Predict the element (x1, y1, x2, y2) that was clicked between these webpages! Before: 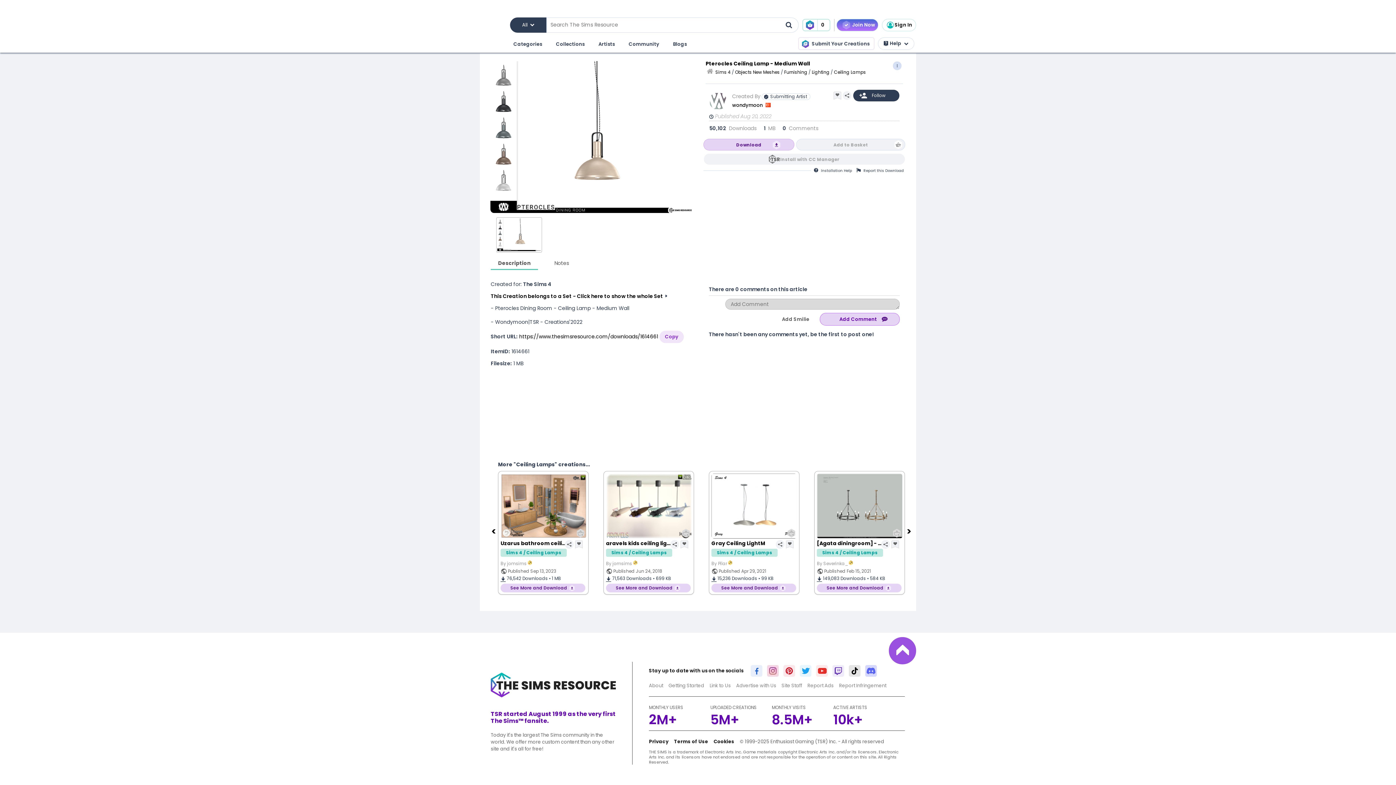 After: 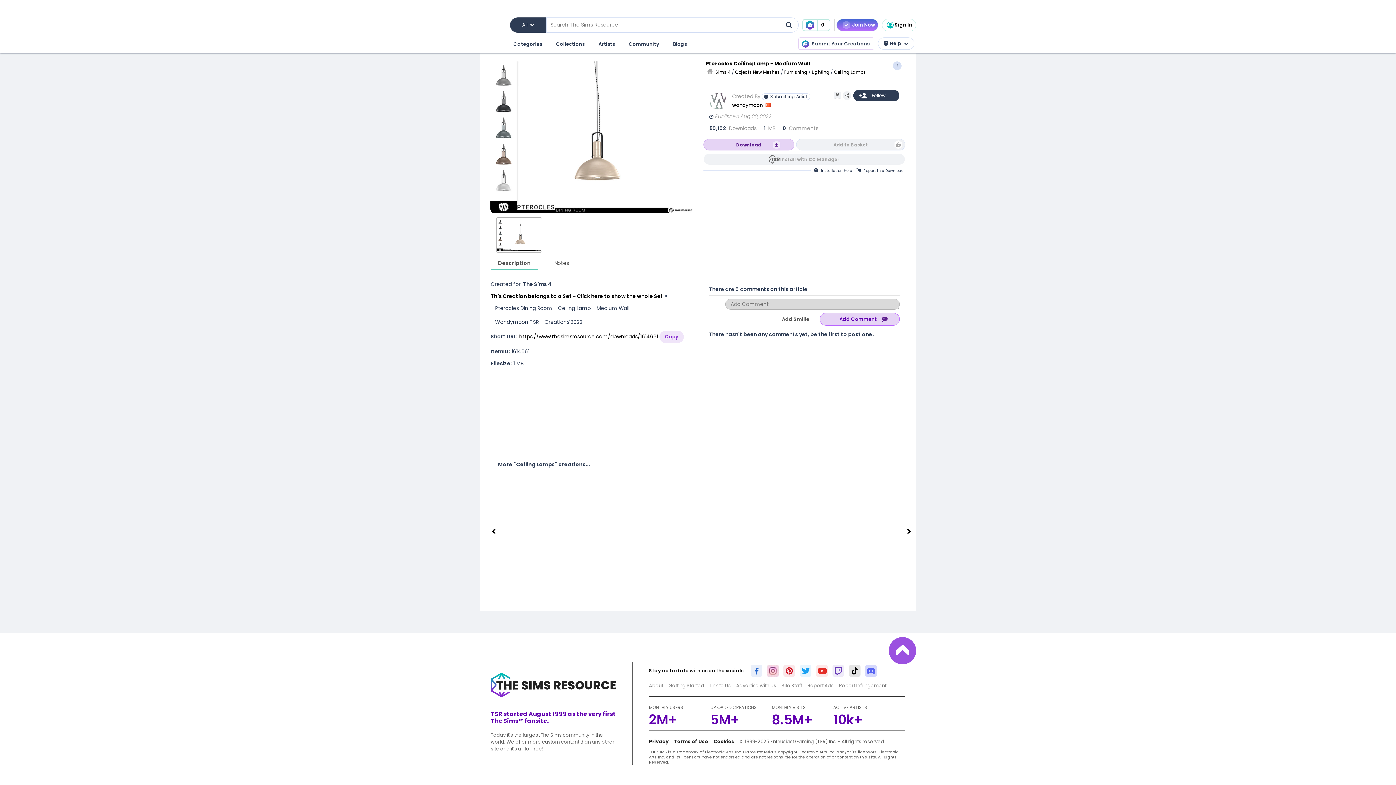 Action: bbox: (830, 667, 846, 674)